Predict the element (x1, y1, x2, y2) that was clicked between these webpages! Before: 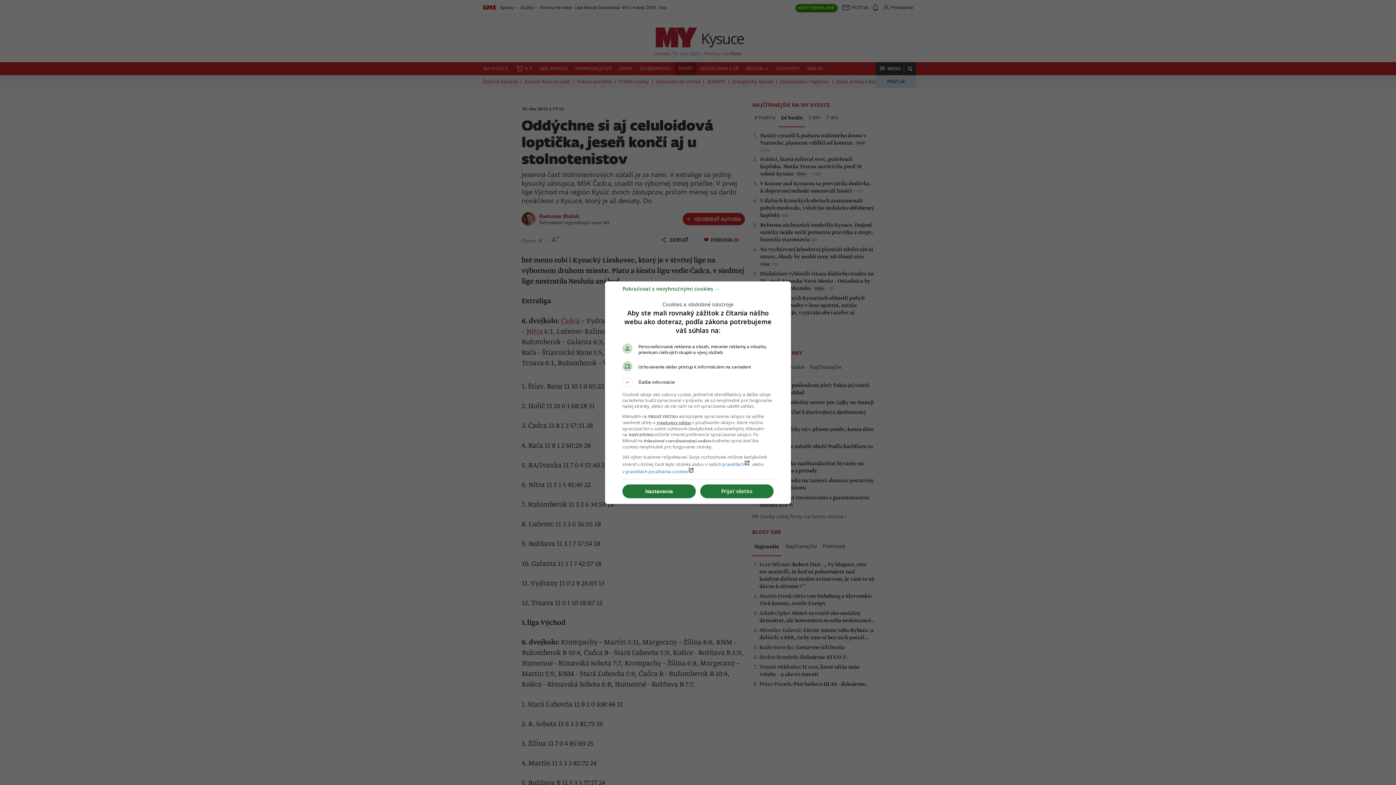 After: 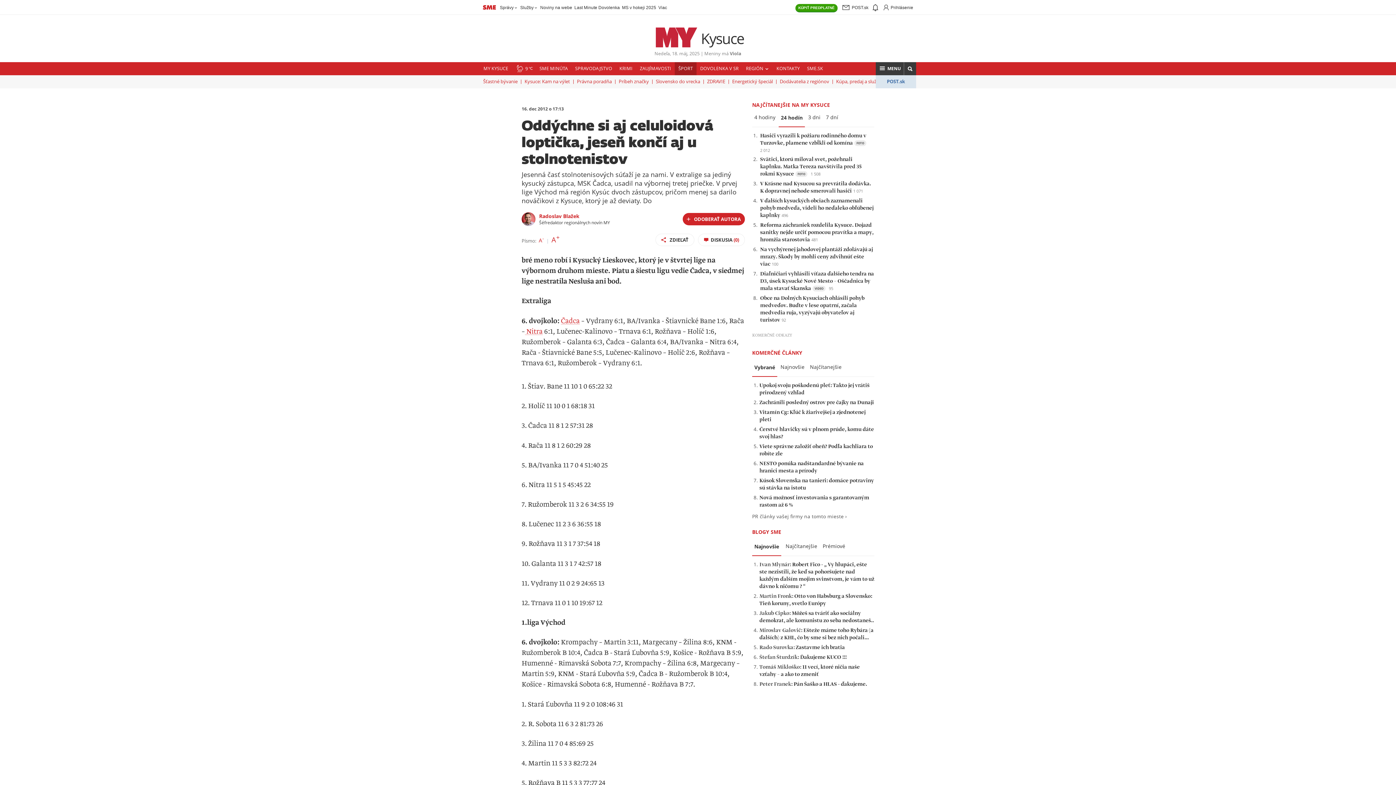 Action: bbox: (622, 288, 720, 295) label: Pokračovať s nevyhnutnými cookies →